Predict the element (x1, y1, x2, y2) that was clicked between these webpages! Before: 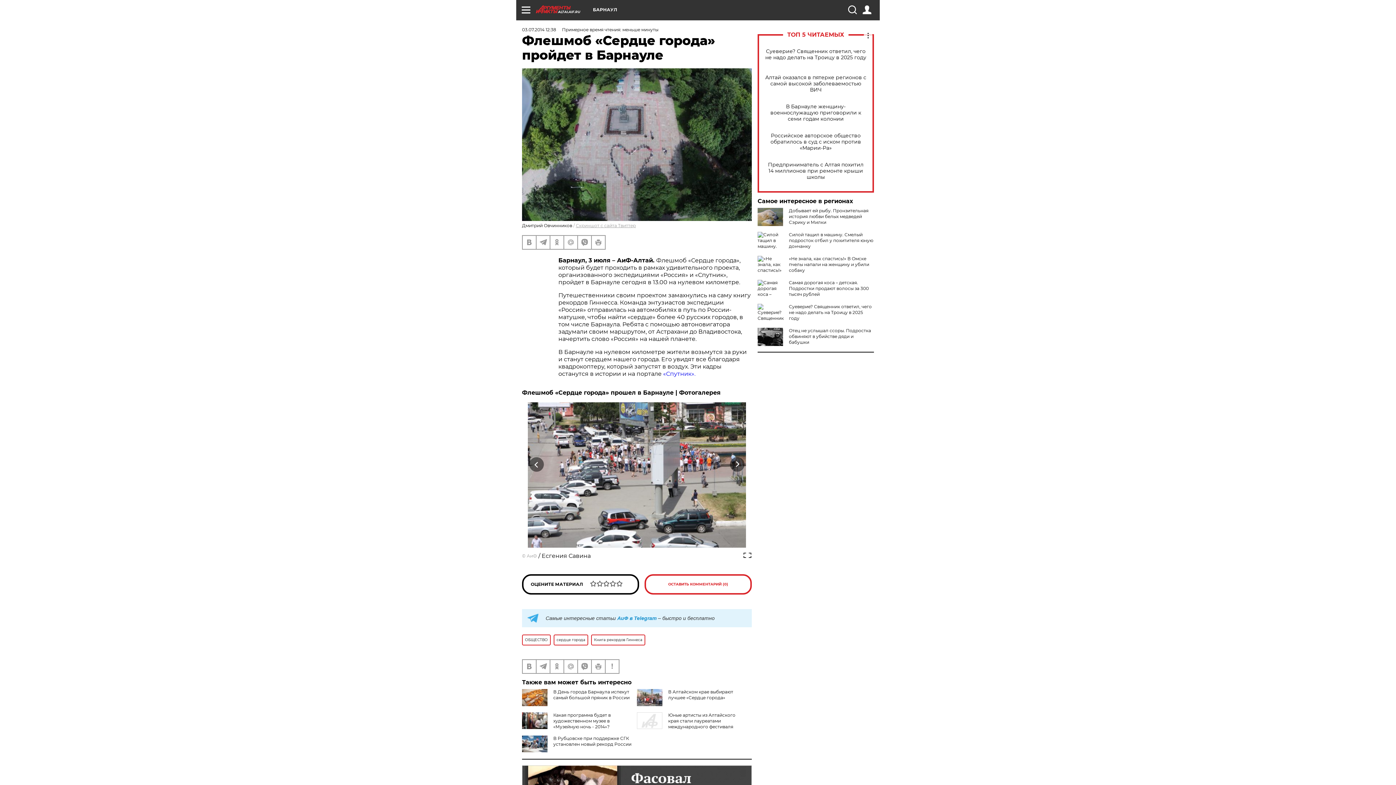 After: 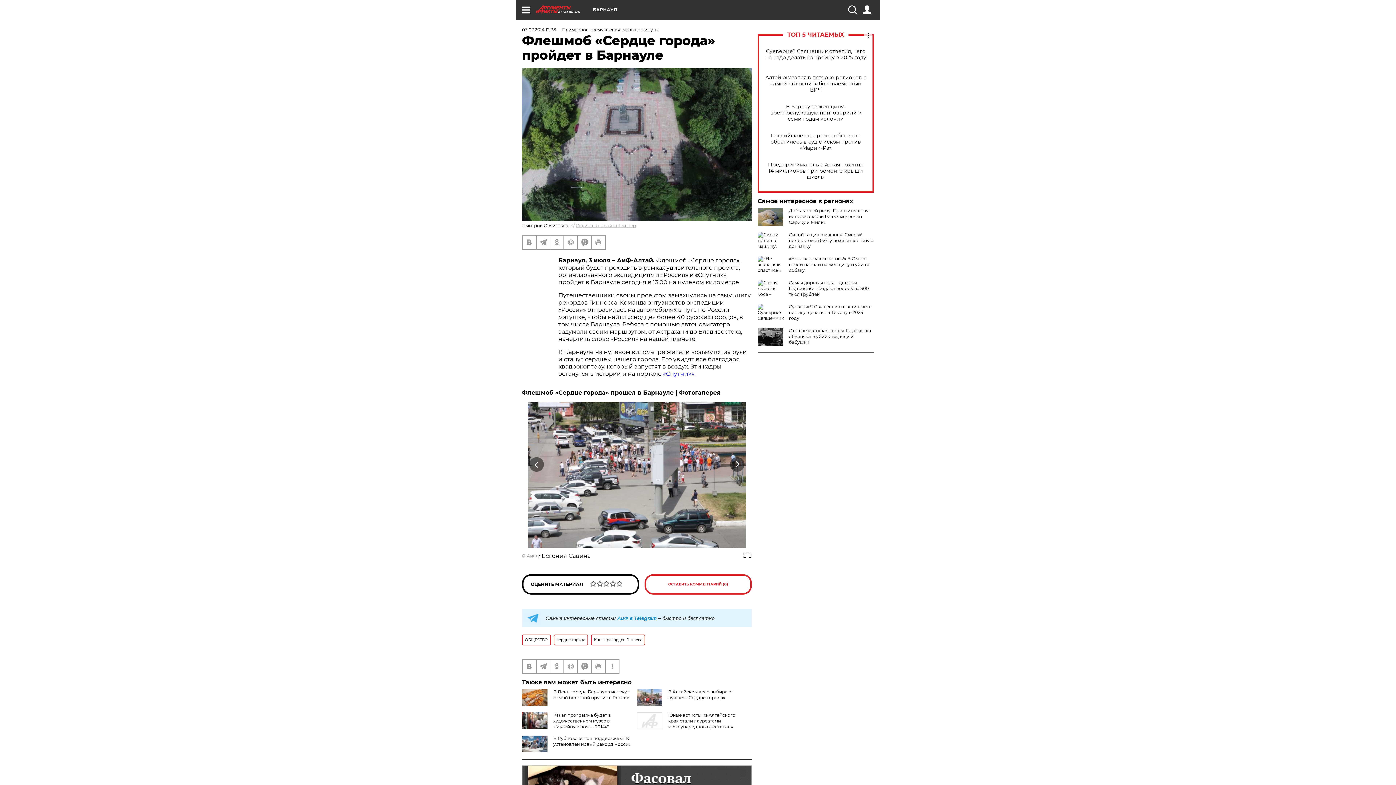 Action: label: ©  bbox: (522, 553, 526, 558)